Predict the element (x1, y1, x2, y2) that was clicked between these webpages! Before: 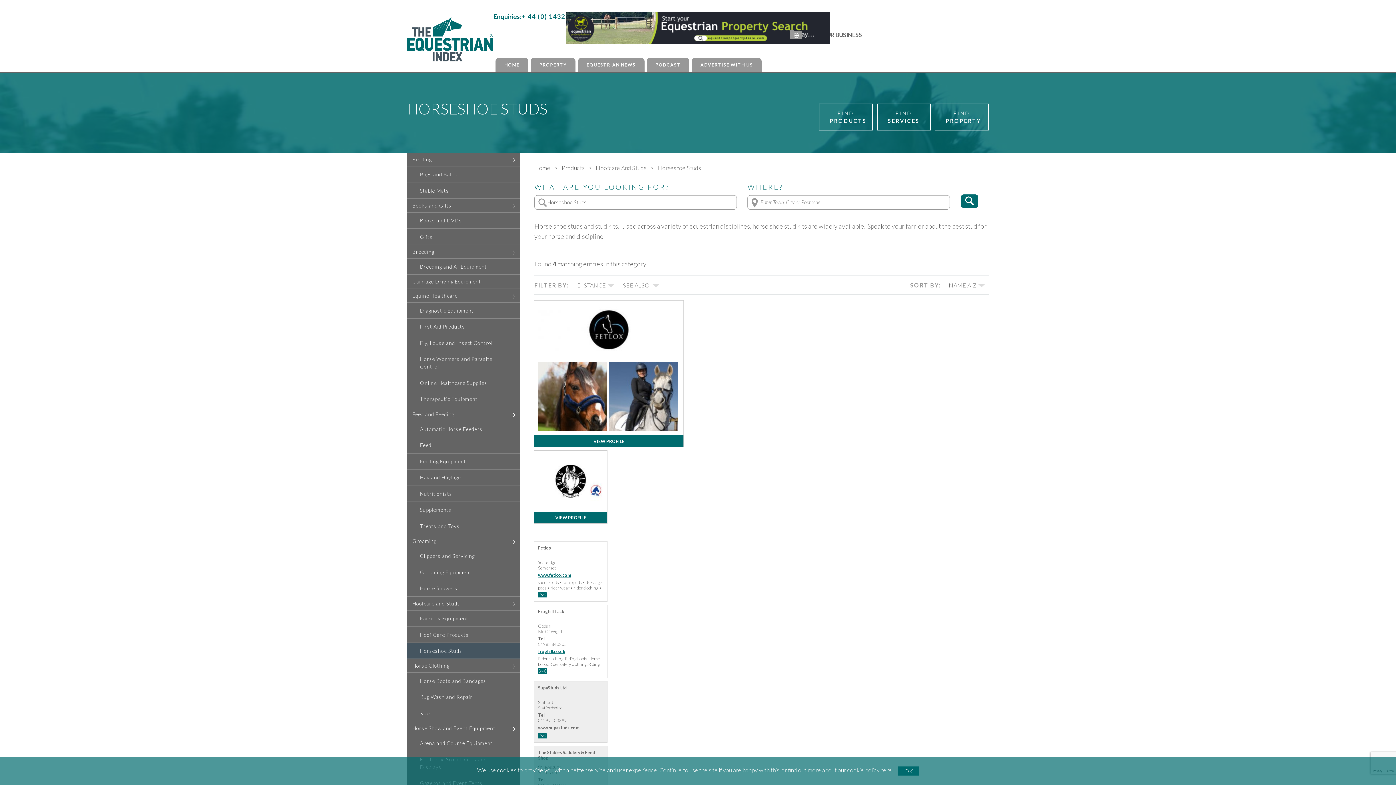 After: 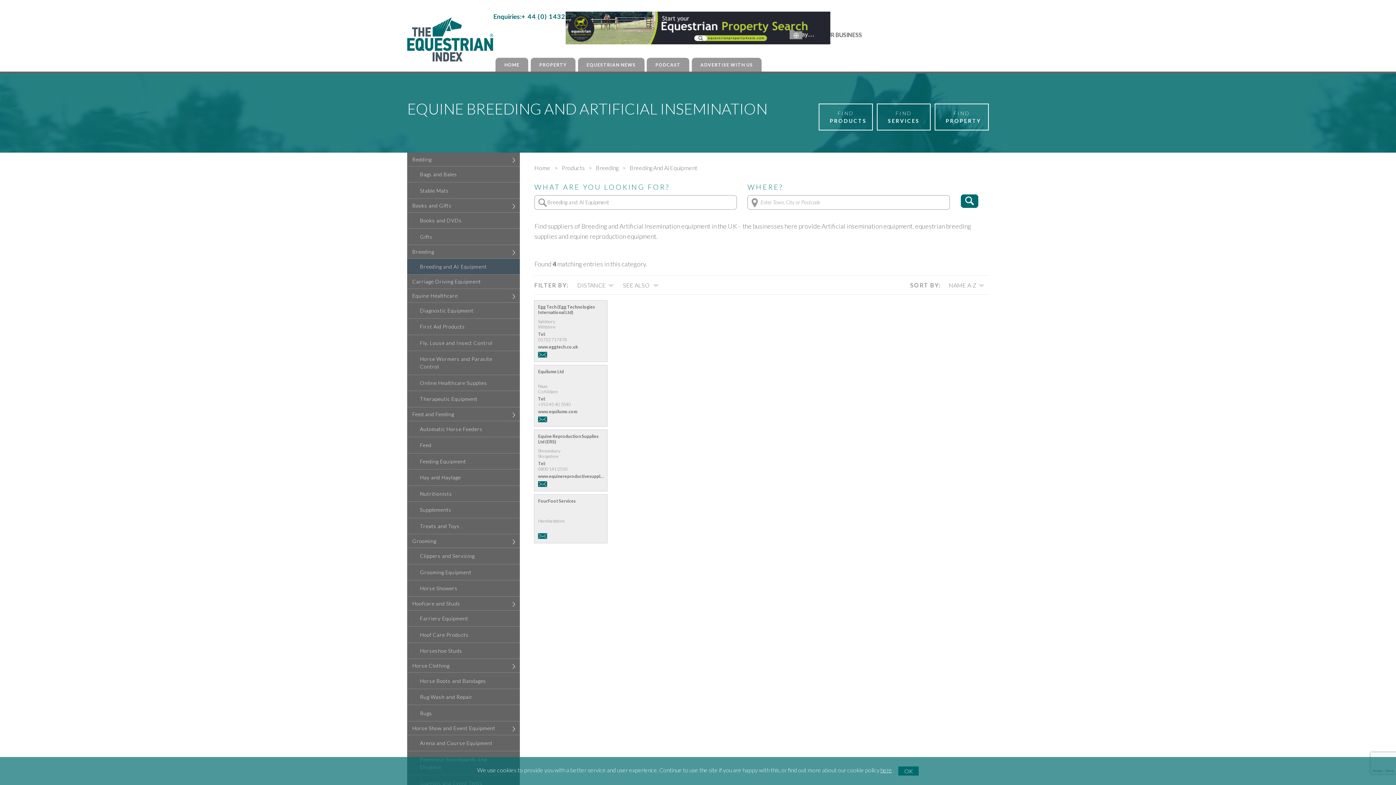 Action: bbox: (407, 258, 520, 274) label: Breeding and AI Equipment